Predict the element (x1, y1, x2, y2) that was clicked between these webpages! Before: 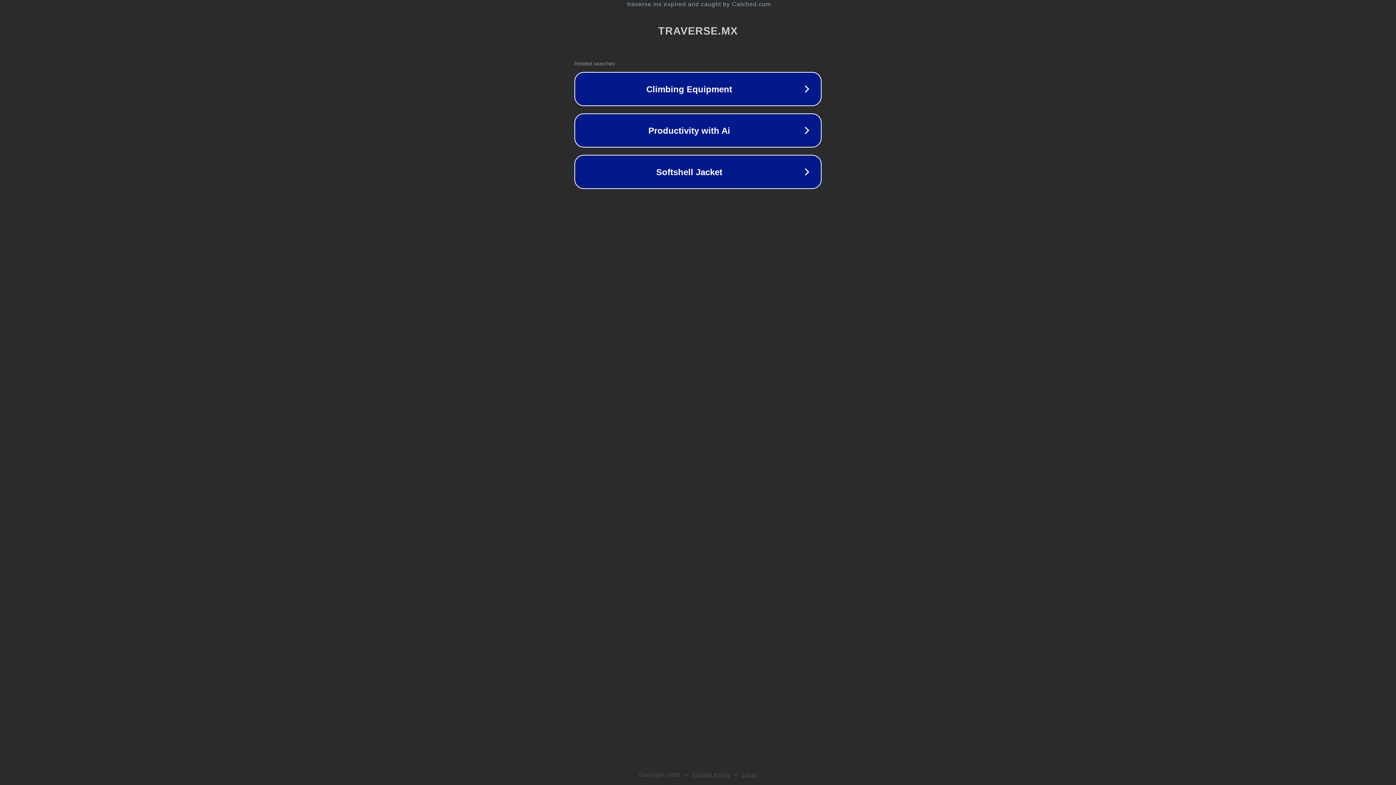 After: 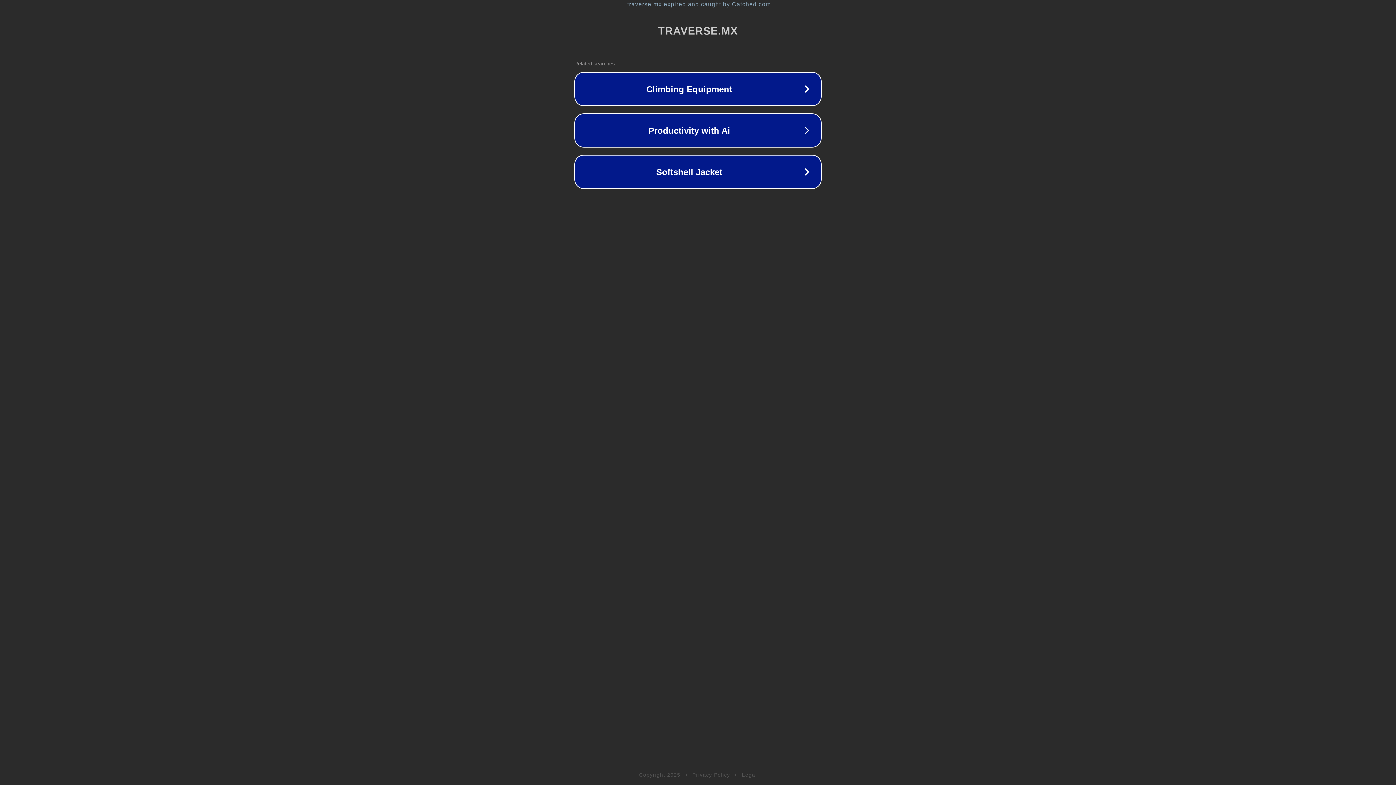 Action: label: Privacy Policy bbox: (692, 772, 730, 778)